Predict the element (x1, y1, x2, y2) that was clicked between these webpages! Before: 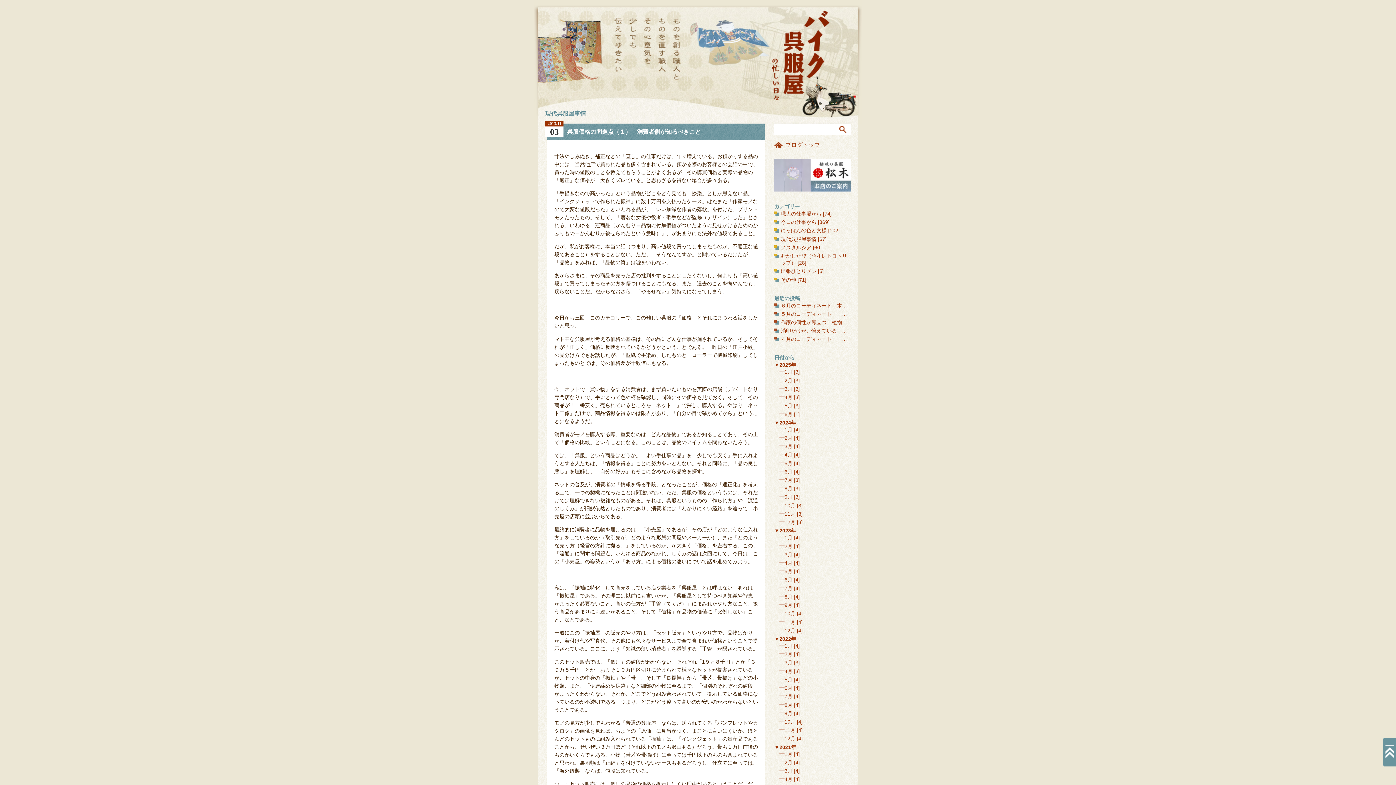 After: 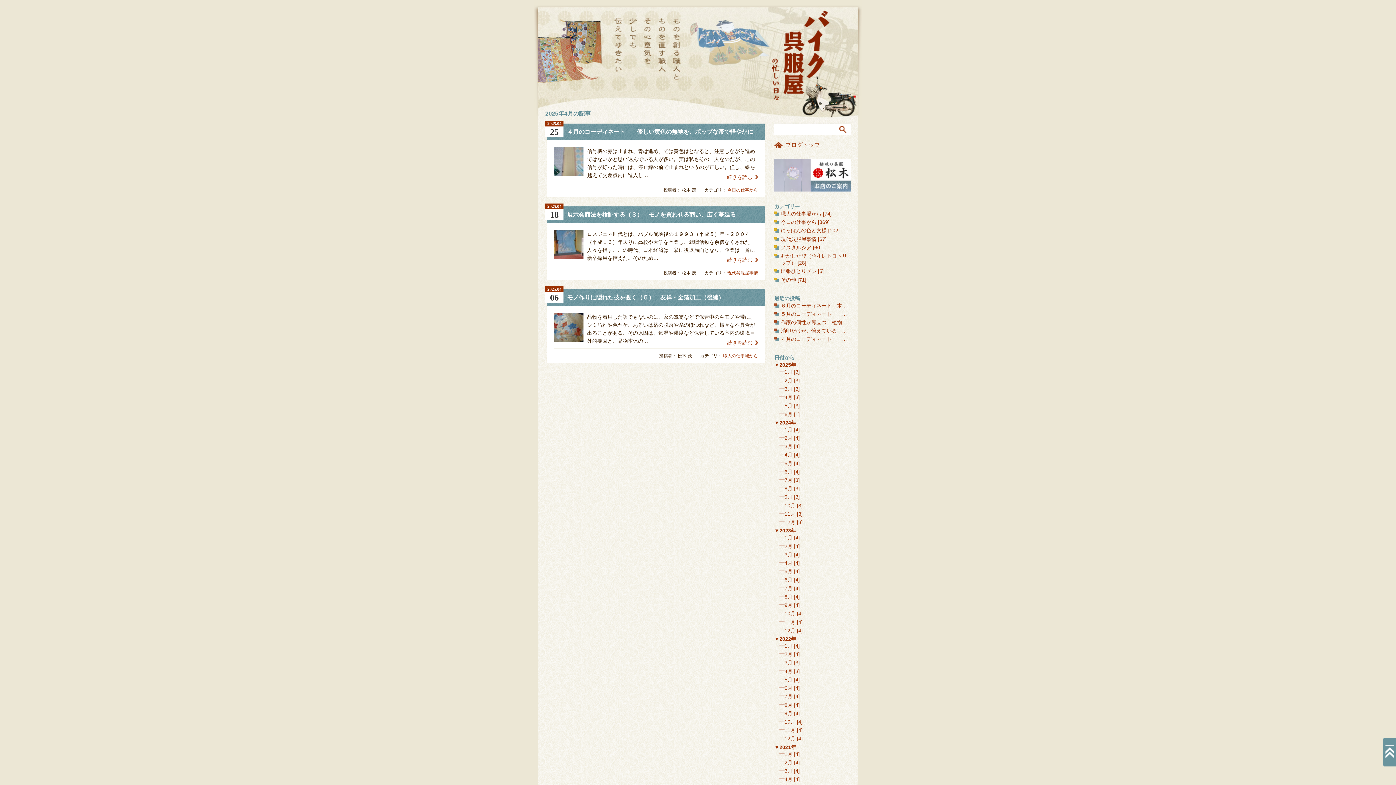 Action: bbox: (779, 394, 792, 400) label: 4月